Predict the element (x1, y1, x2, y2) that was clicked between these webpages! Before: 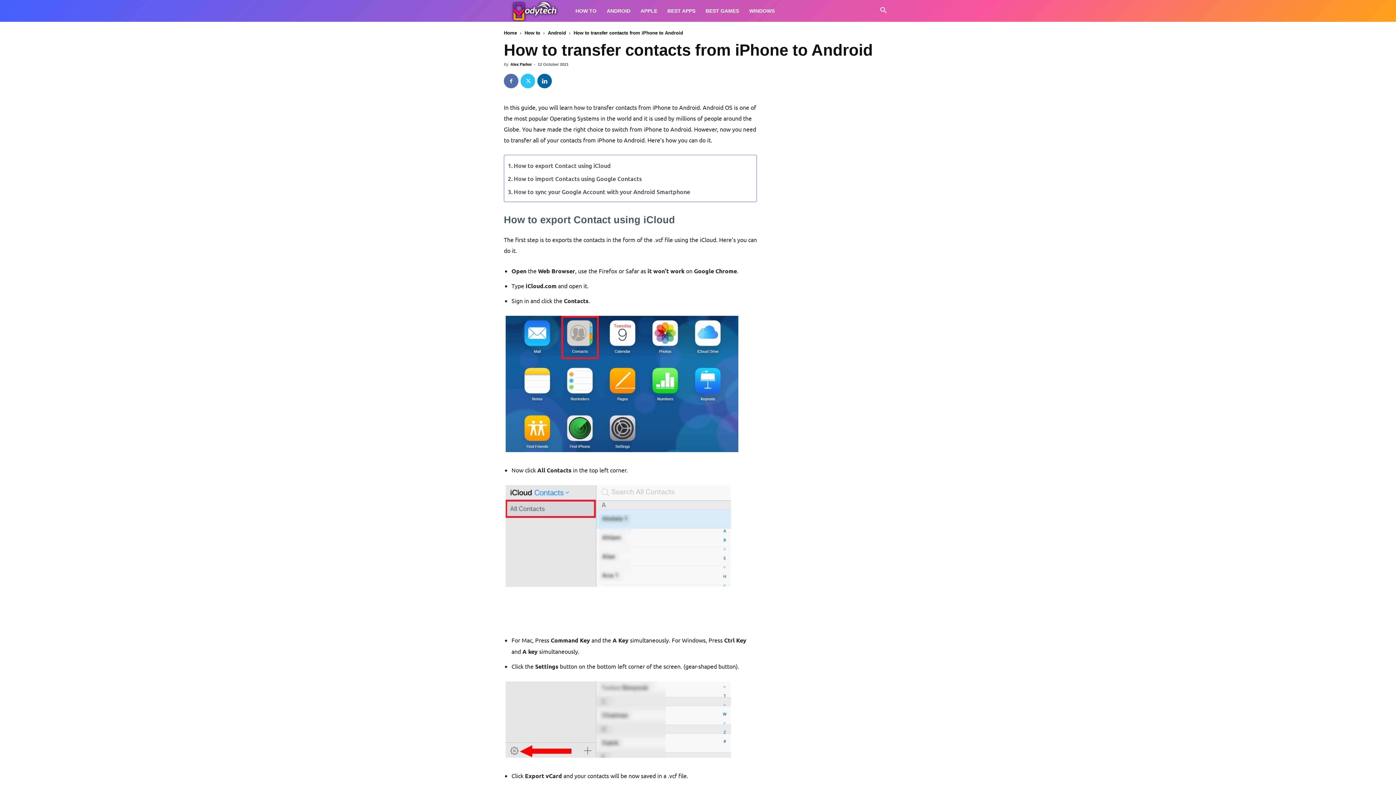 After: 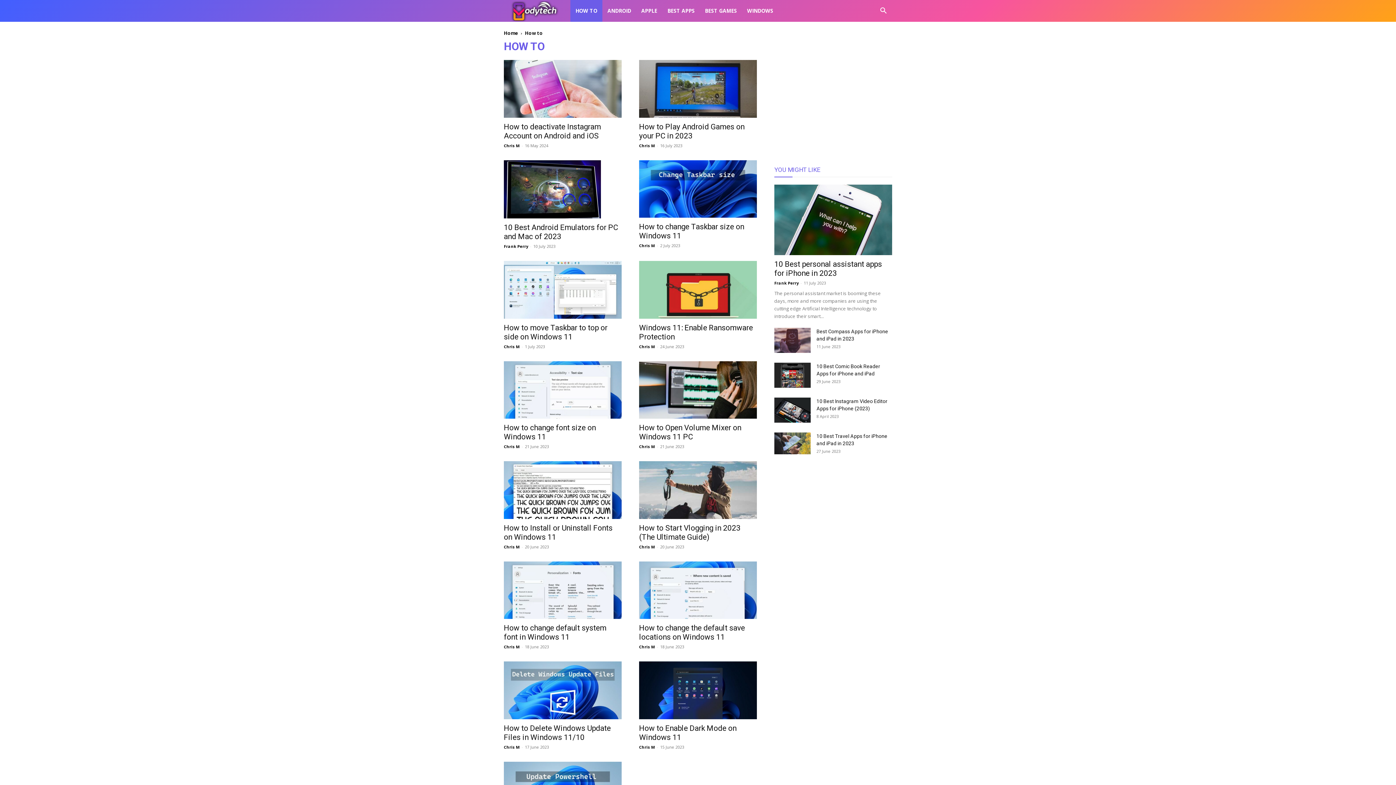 Action: bbox: (524, 30, 540, 35) label: How to